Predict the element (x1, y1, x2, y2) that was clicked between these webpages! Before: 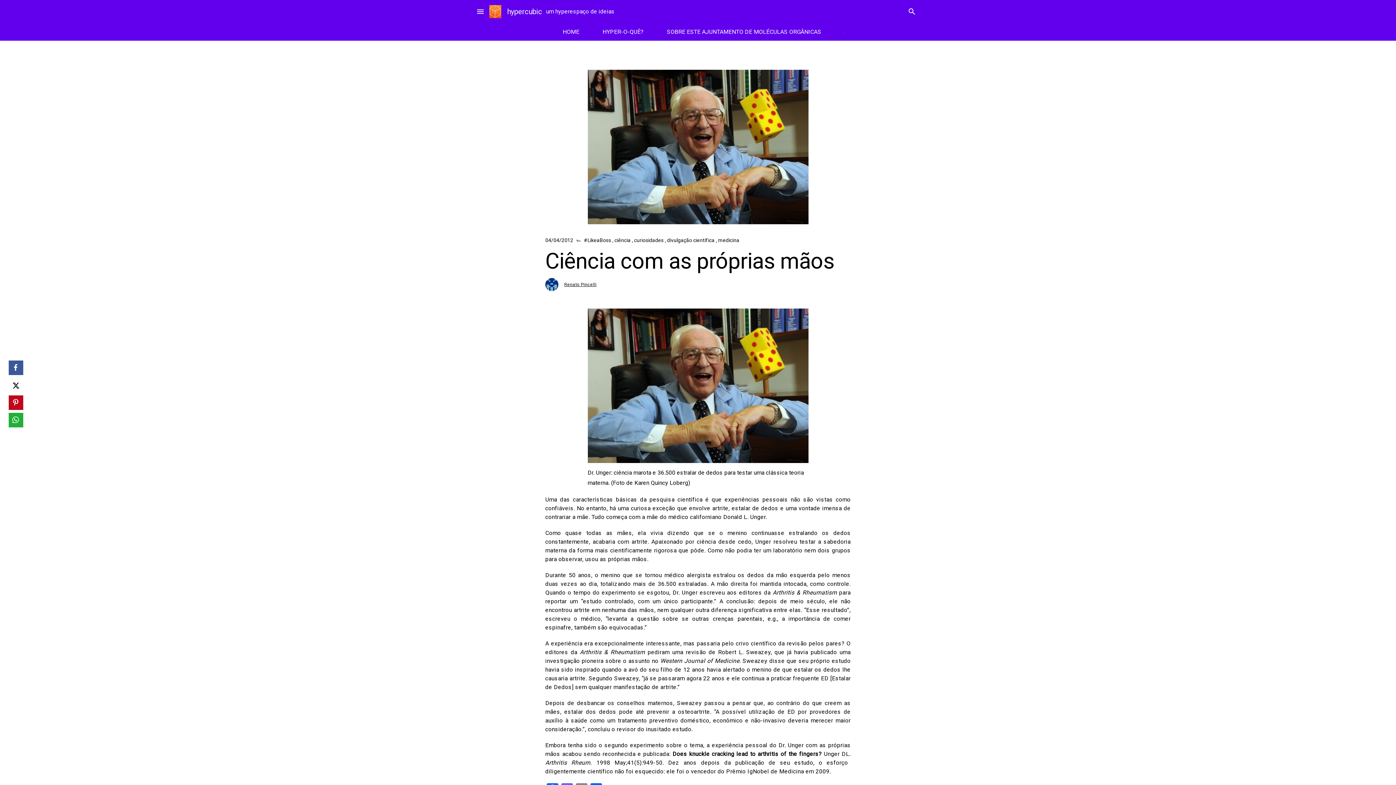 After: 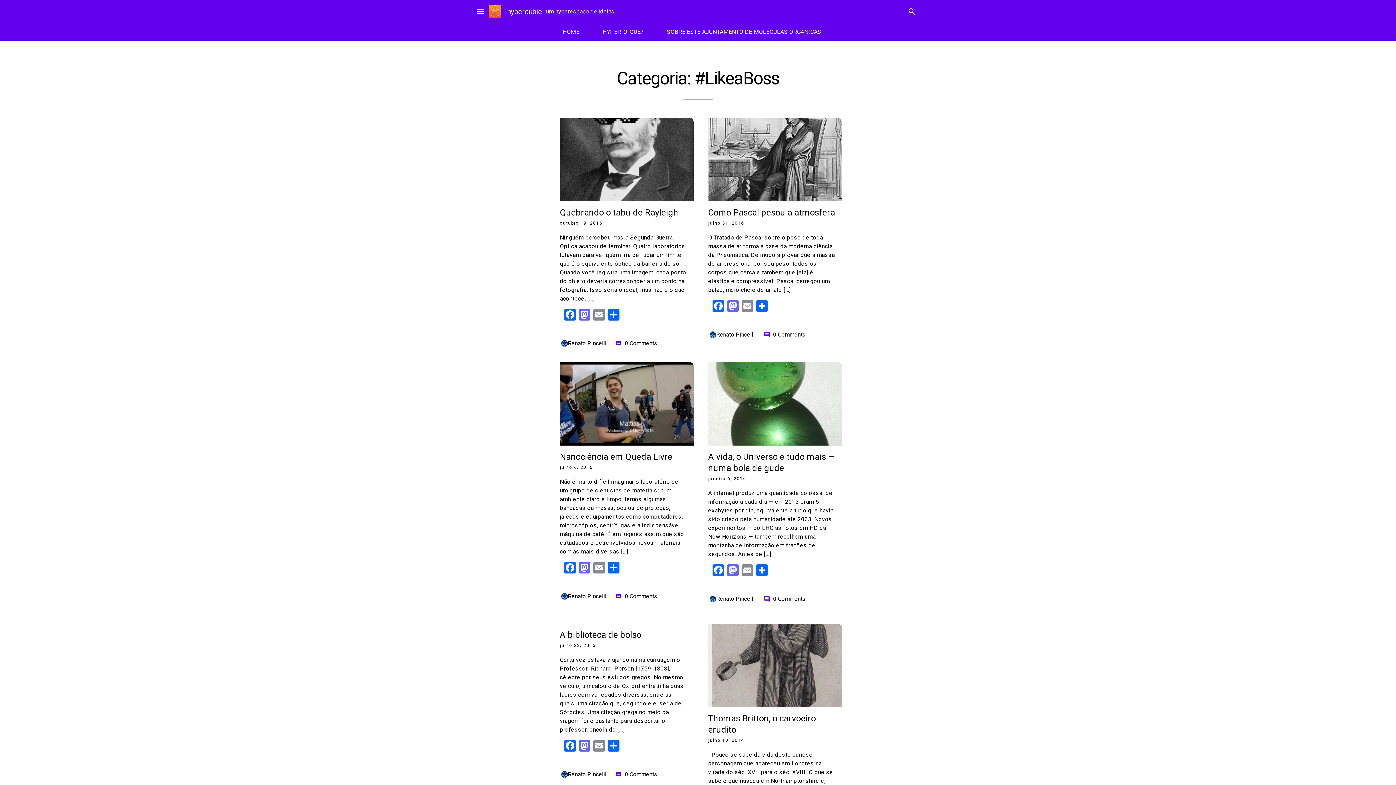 Action: bbox: (584, 237, 612, 243) label: 
						Category: #LikeaBoss						